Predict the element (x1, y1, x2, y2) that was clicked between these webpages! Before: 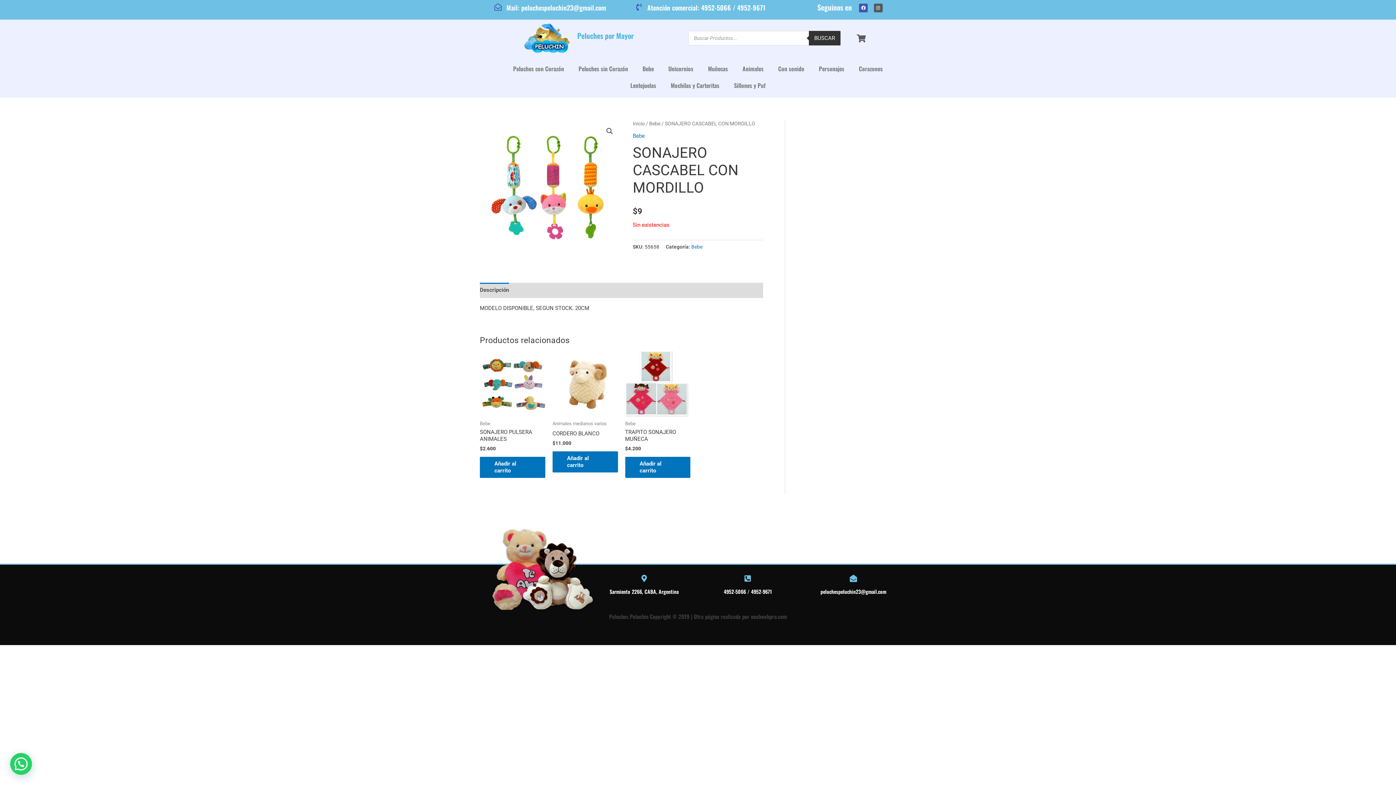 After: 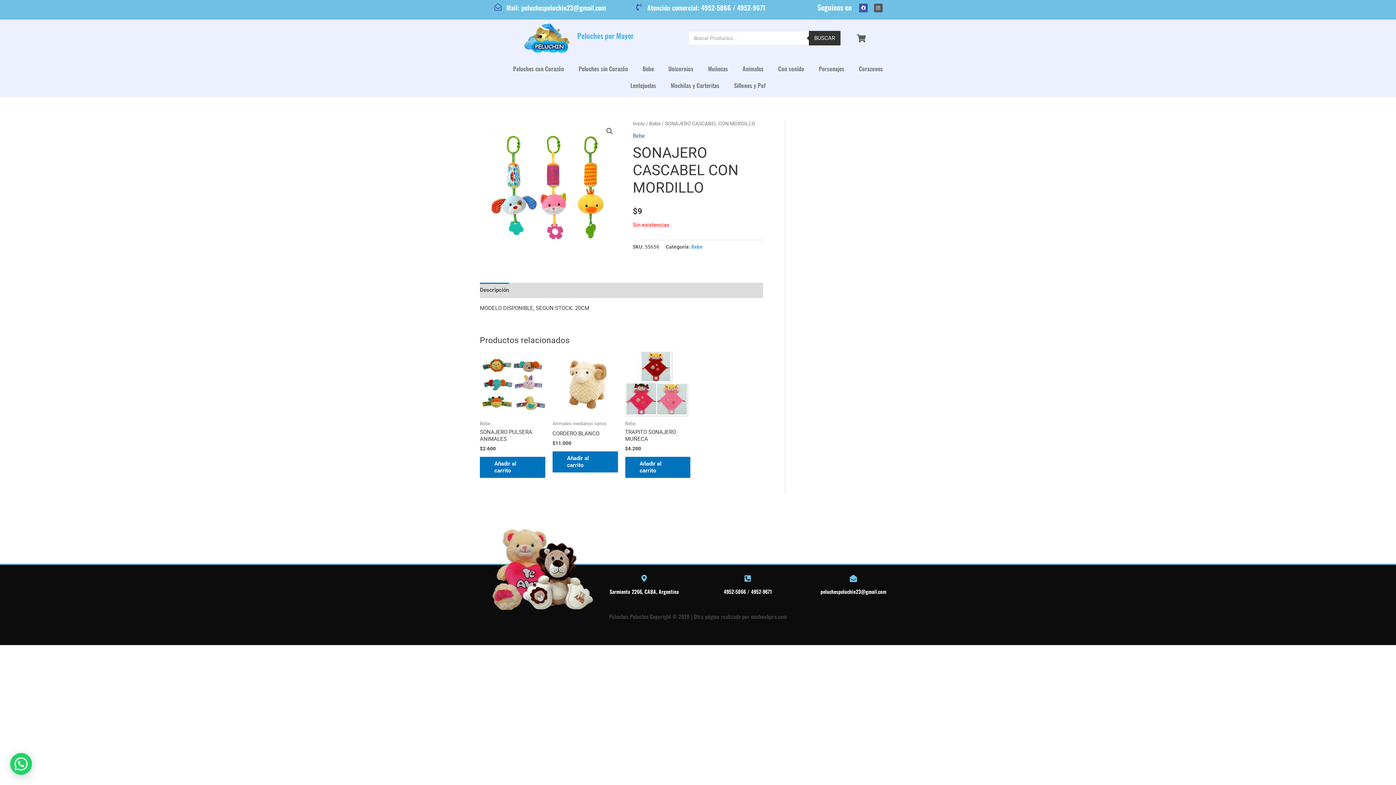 Action: bbox: (723, 587, 771, 595) label: 4952-5066 / 4952-9671